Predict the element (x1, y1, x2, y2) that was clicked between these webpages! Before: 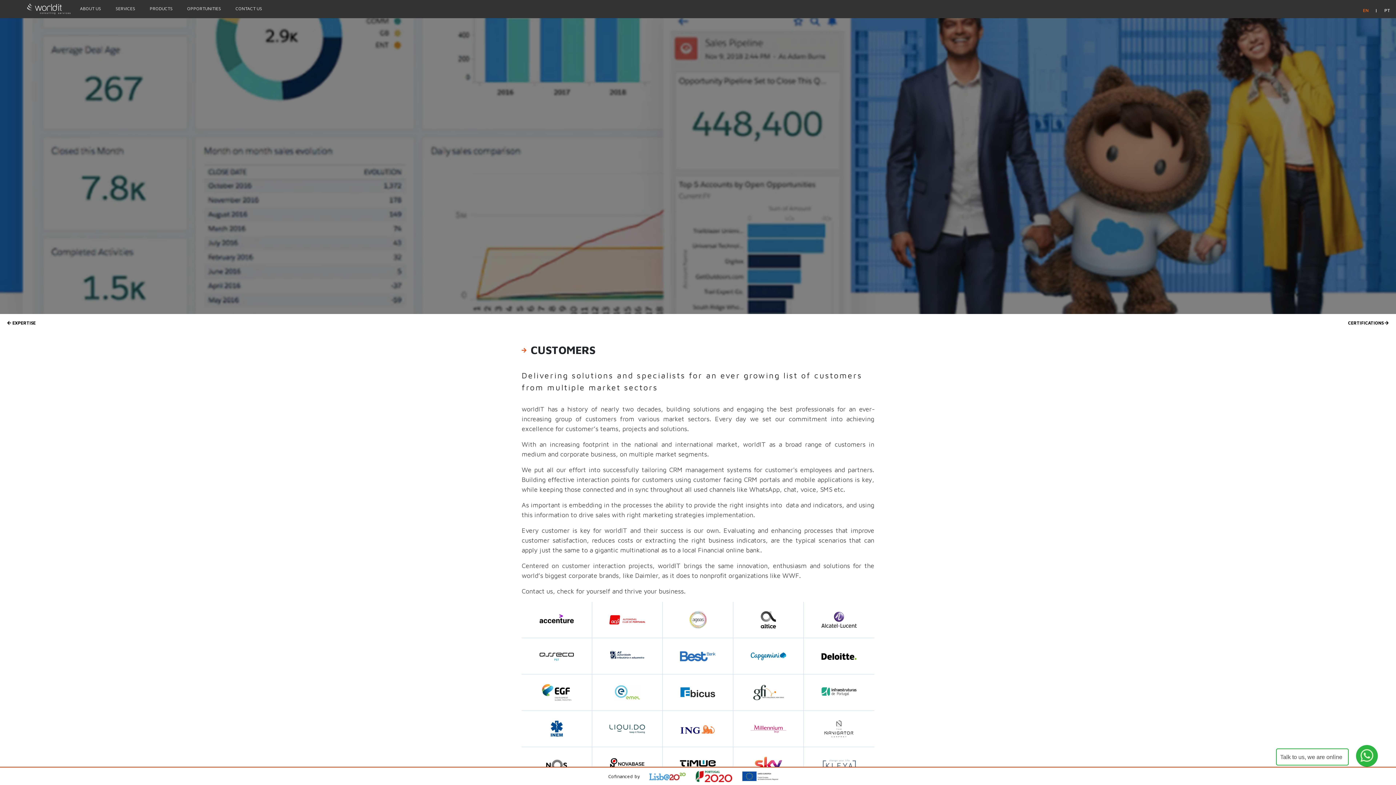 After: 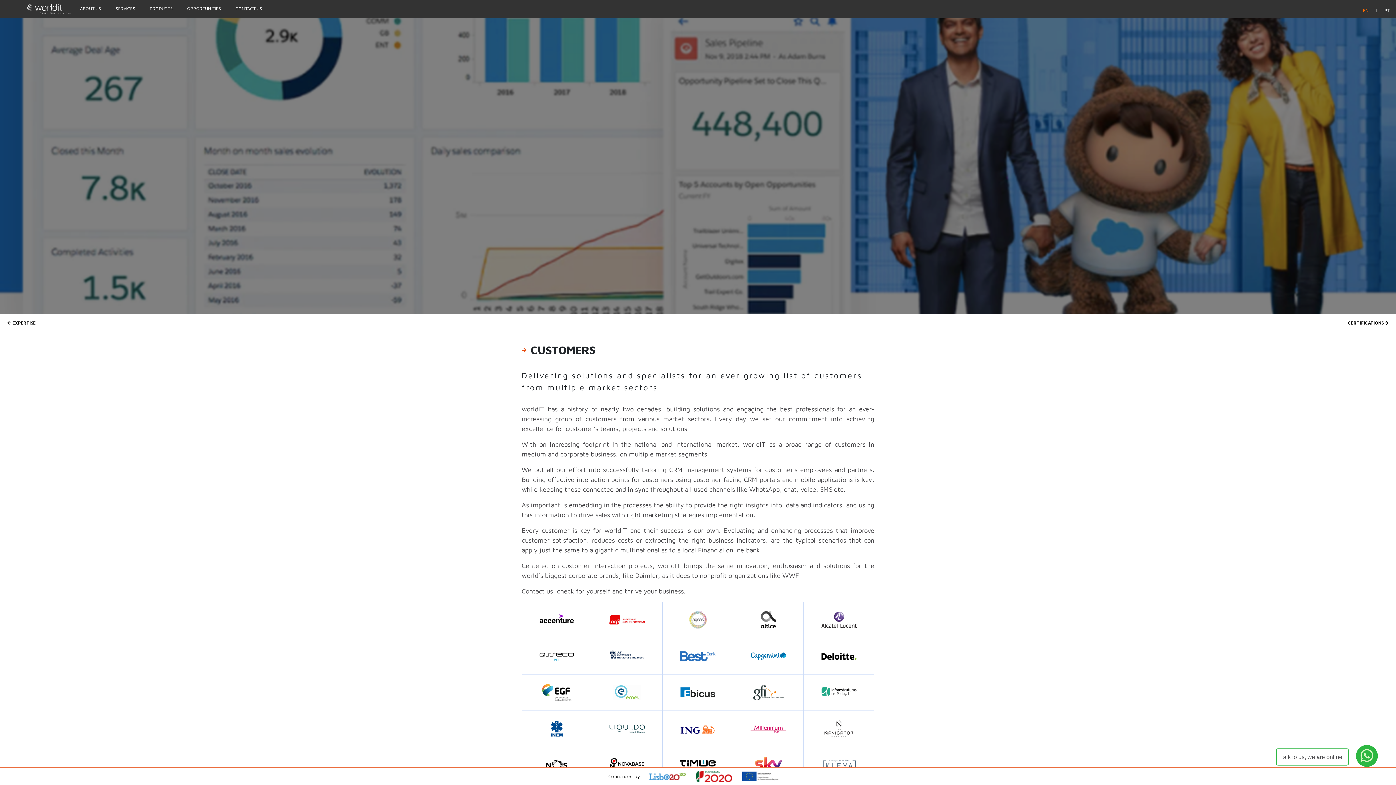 Action: bbox: (649, 771, 787, 782) label: Open Project Description